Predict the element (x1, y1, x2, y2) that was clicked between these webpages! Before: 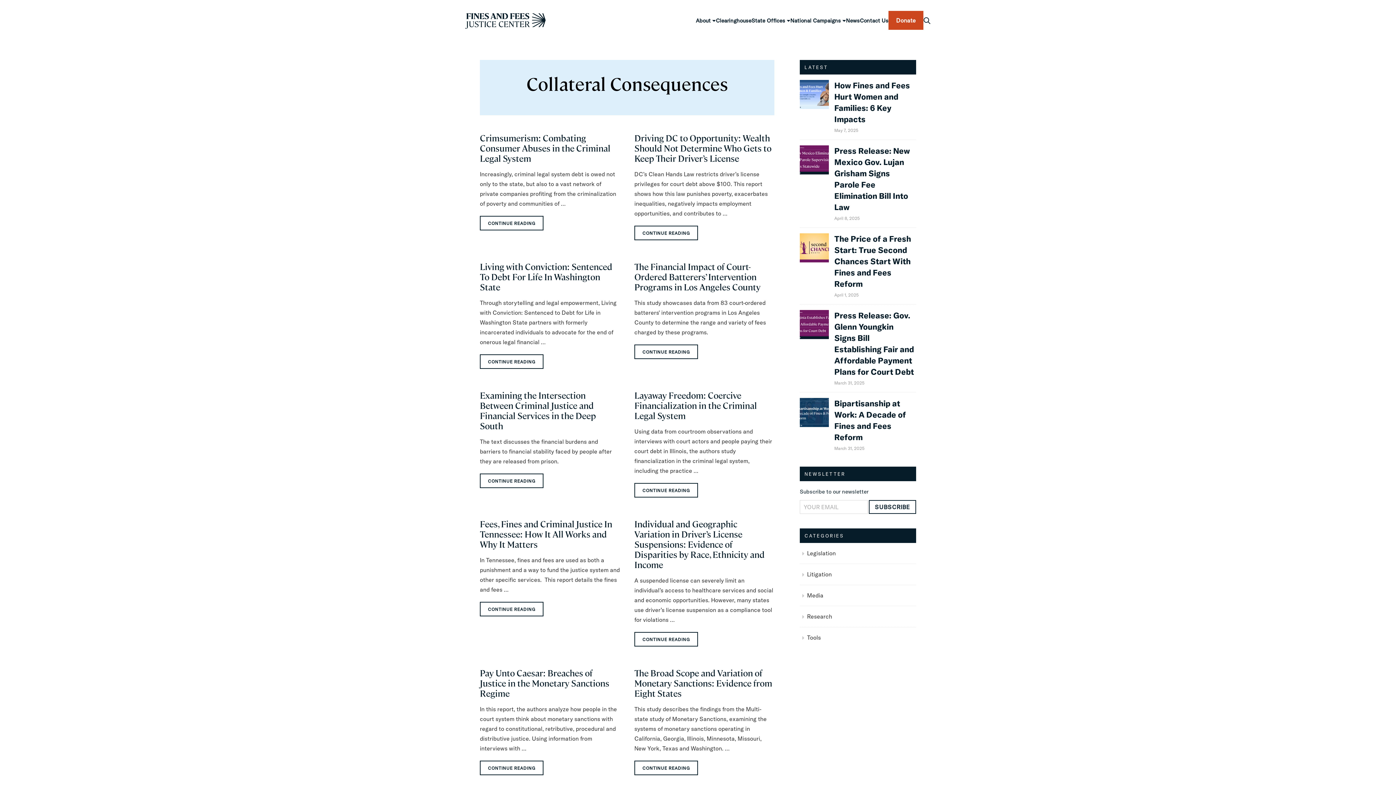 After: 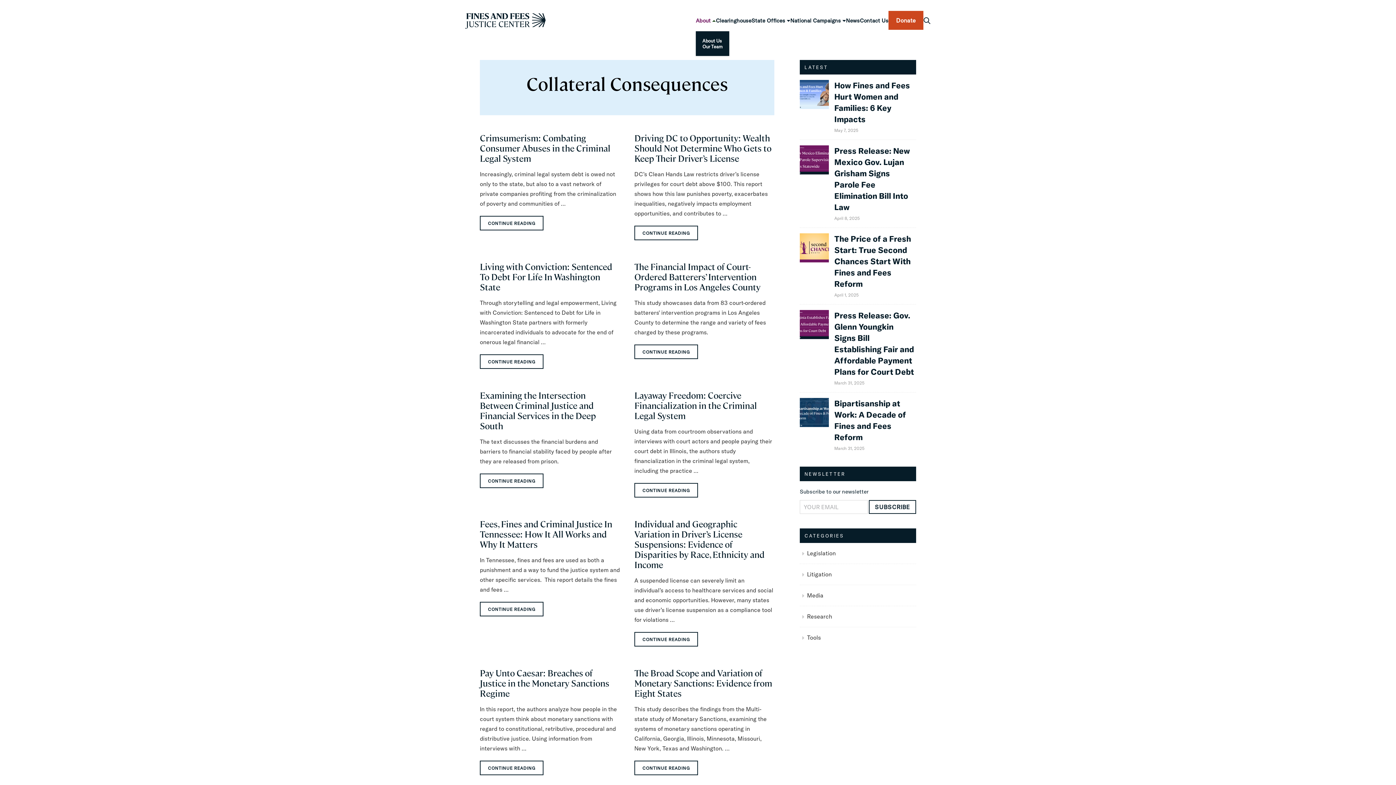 Action: bbox: (696, 17, 710, 24) label: About